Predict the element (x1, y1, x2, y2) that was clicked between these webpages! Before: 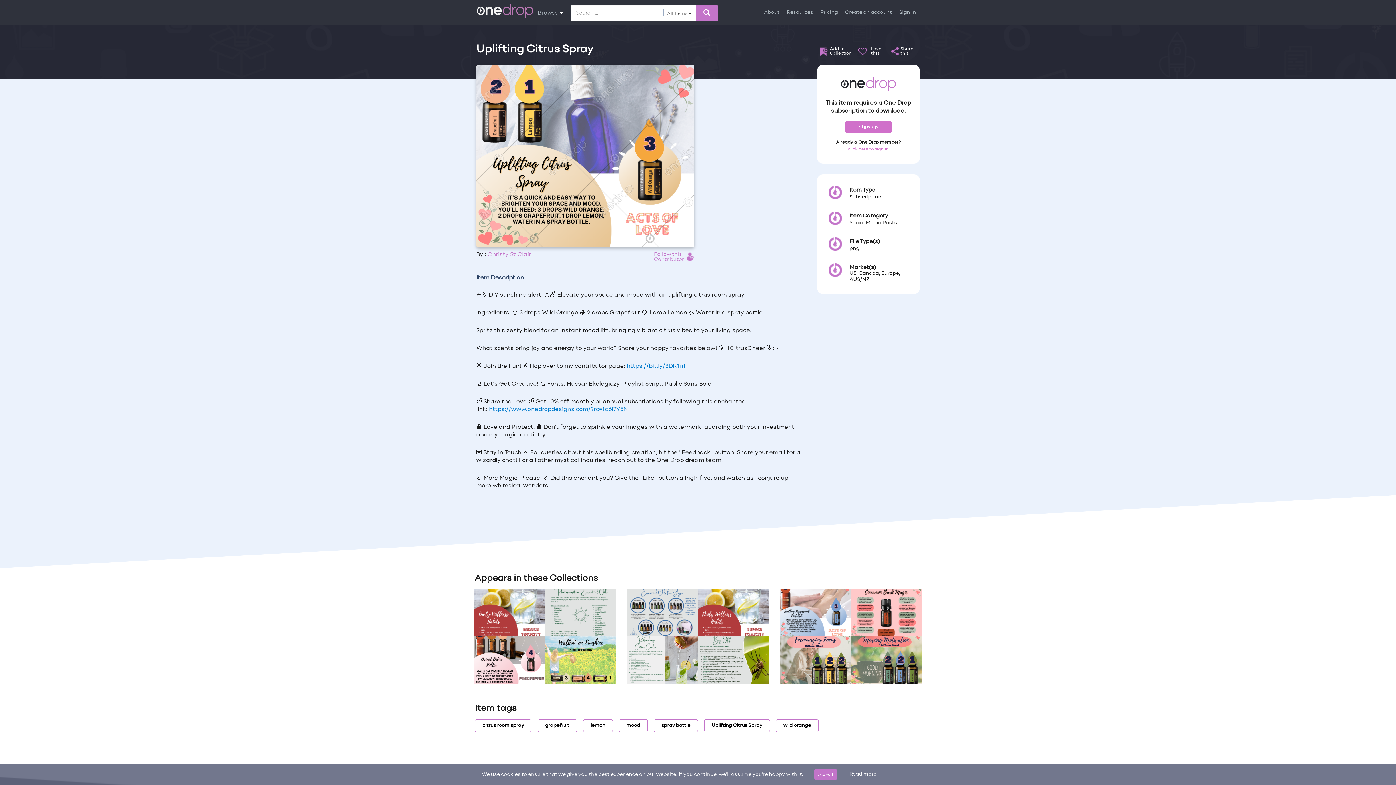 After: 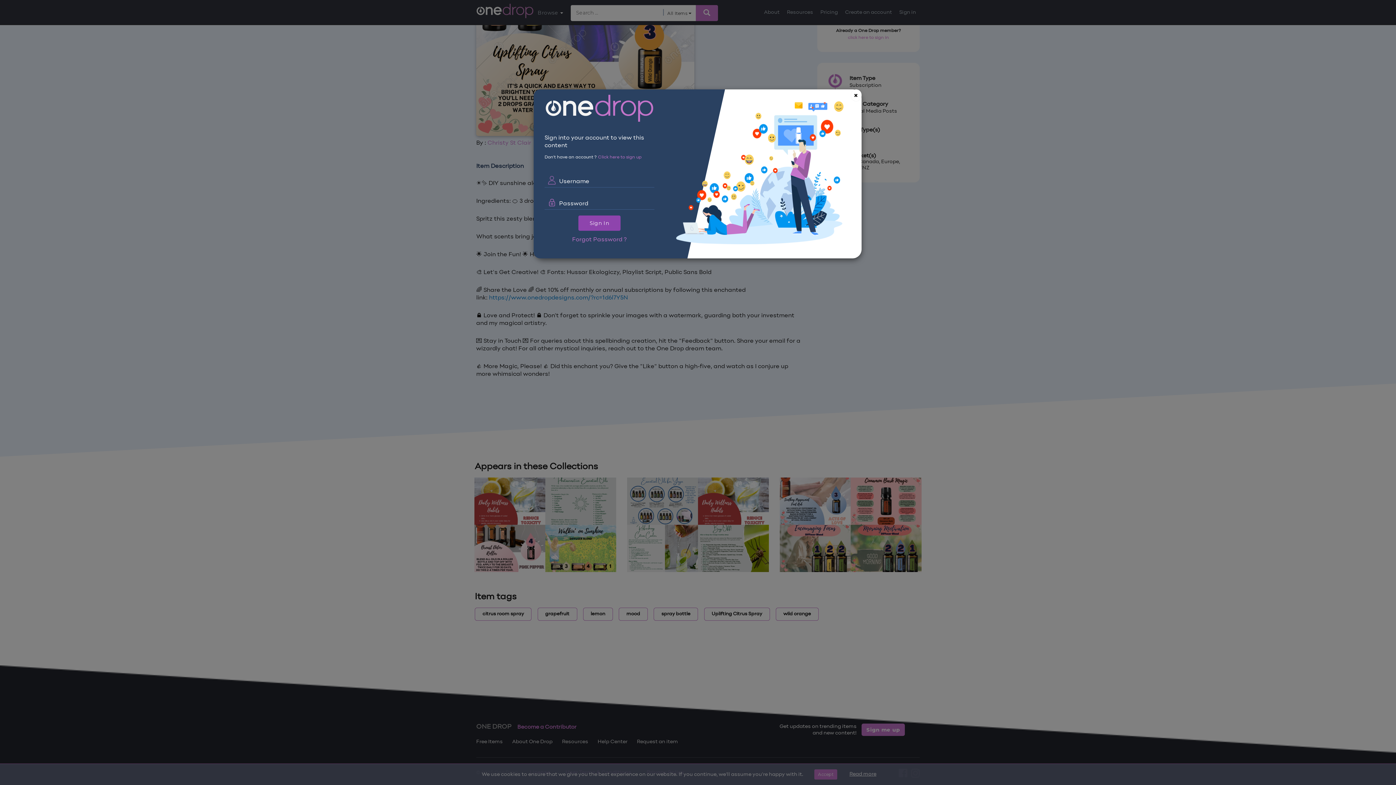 Action: label: Help Center bbox: (597, 742, 627, 747)